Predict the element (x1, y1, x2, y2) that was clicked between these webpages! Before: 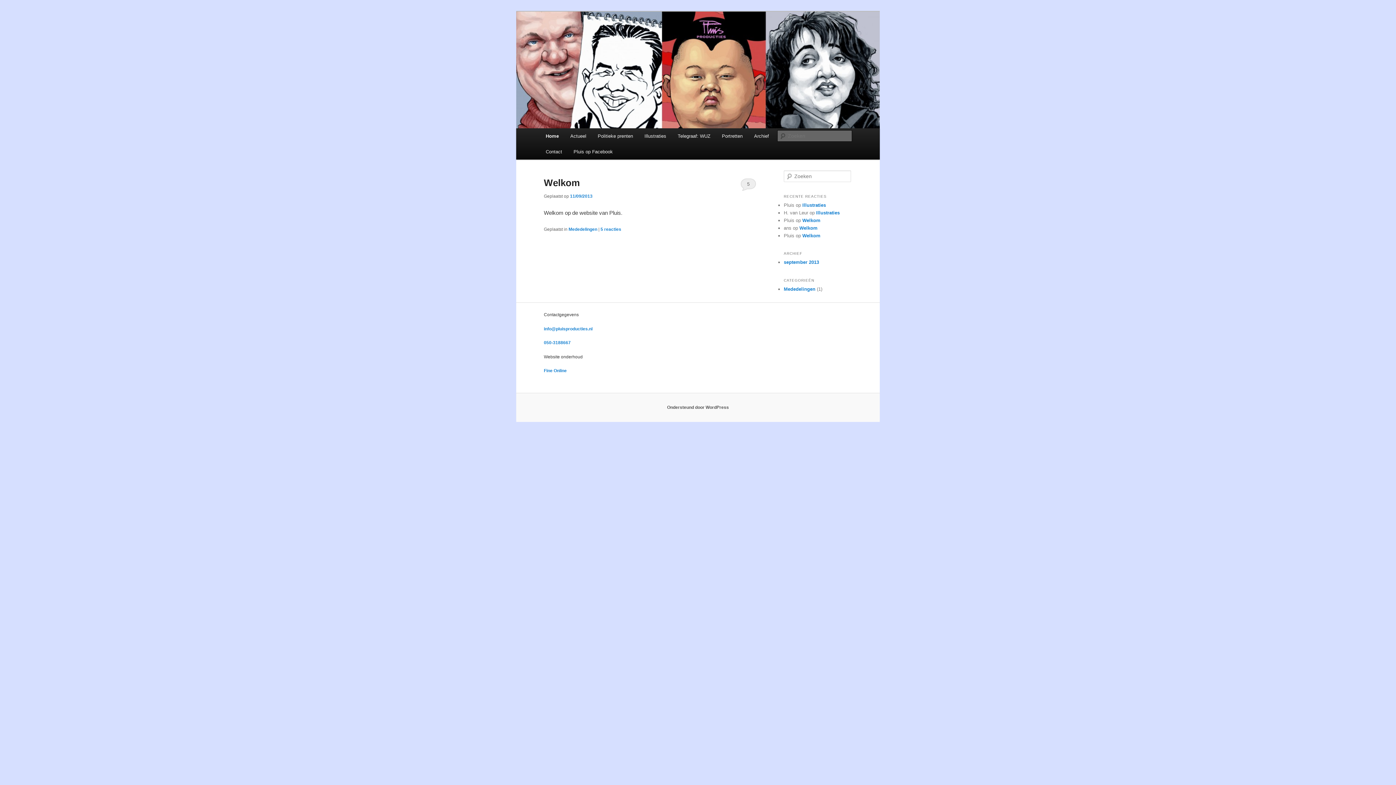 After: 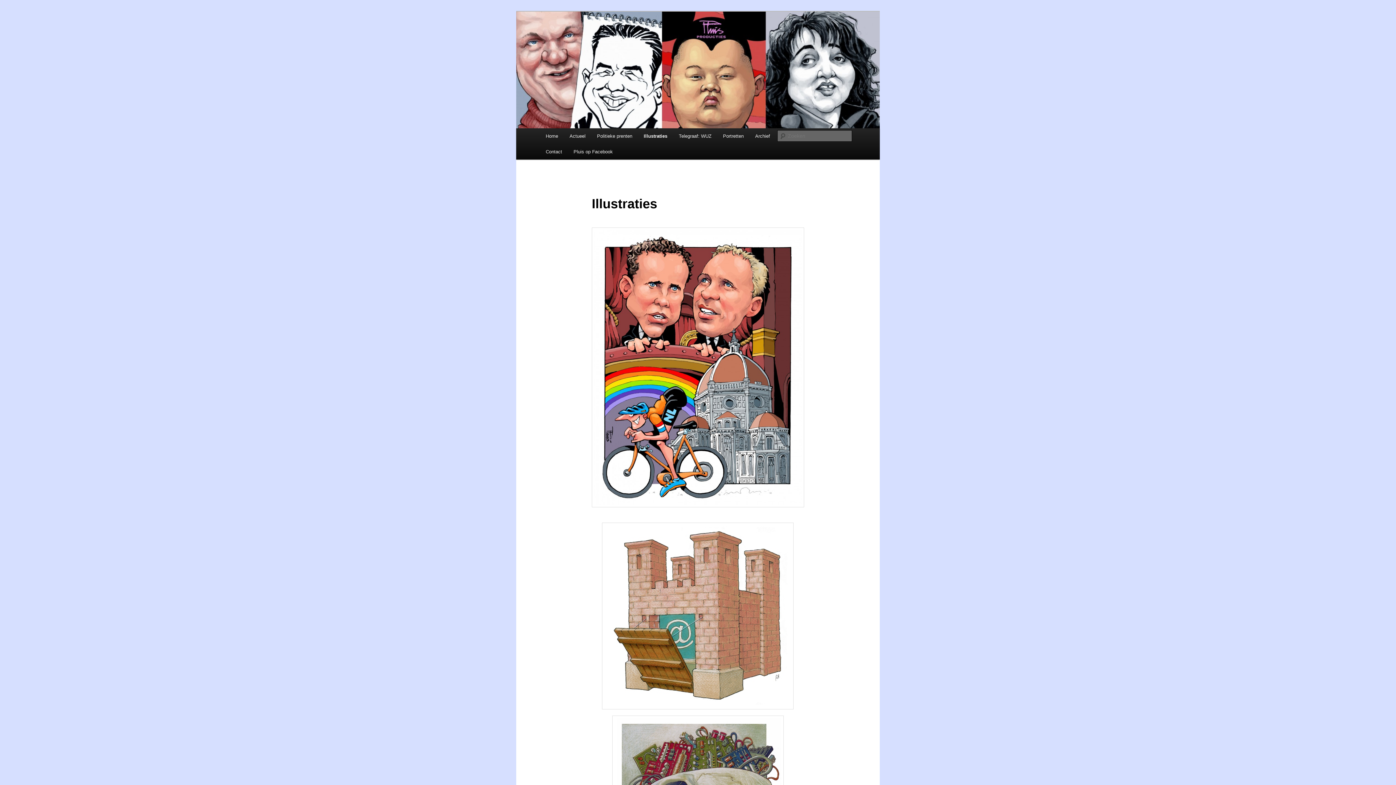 Action: bbox: (638, 128, 672, 144) label: Illustraties